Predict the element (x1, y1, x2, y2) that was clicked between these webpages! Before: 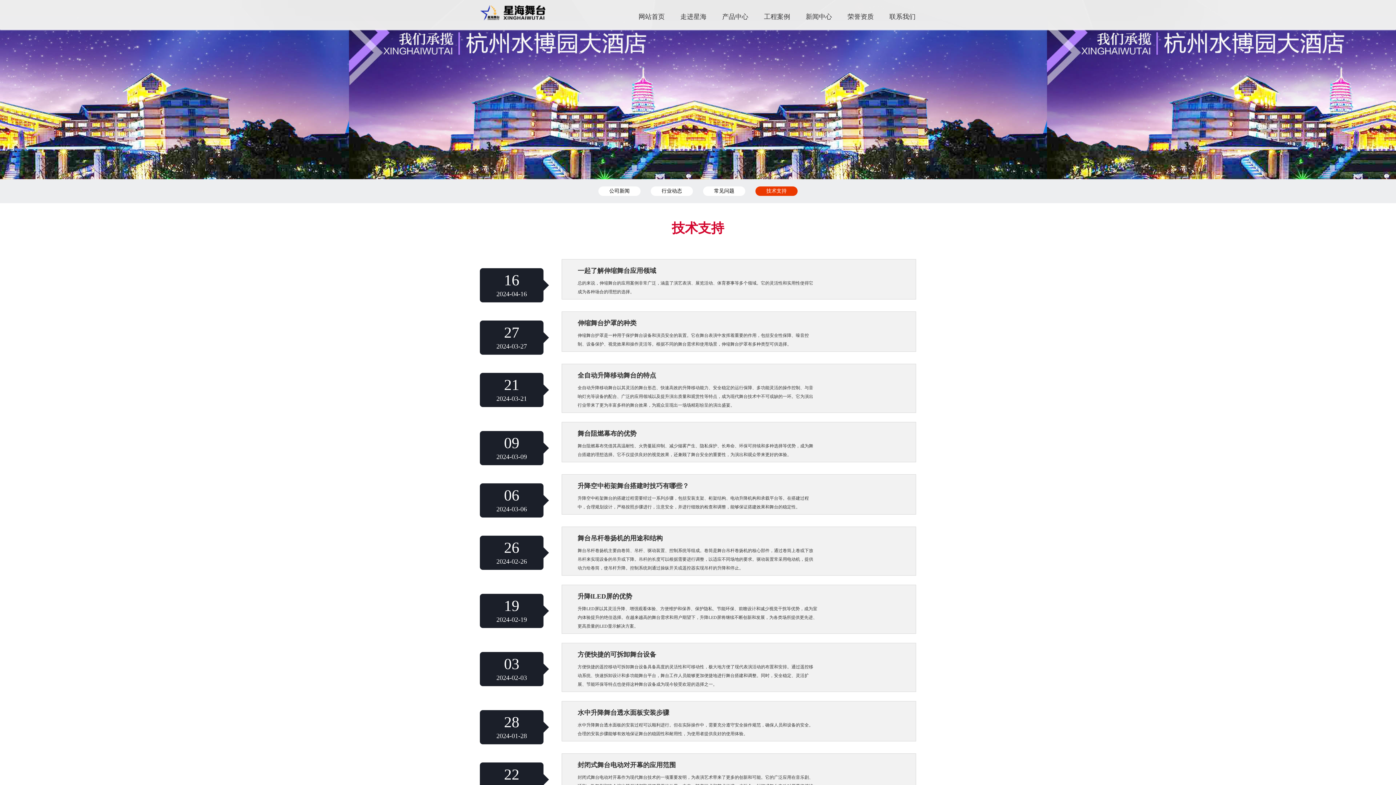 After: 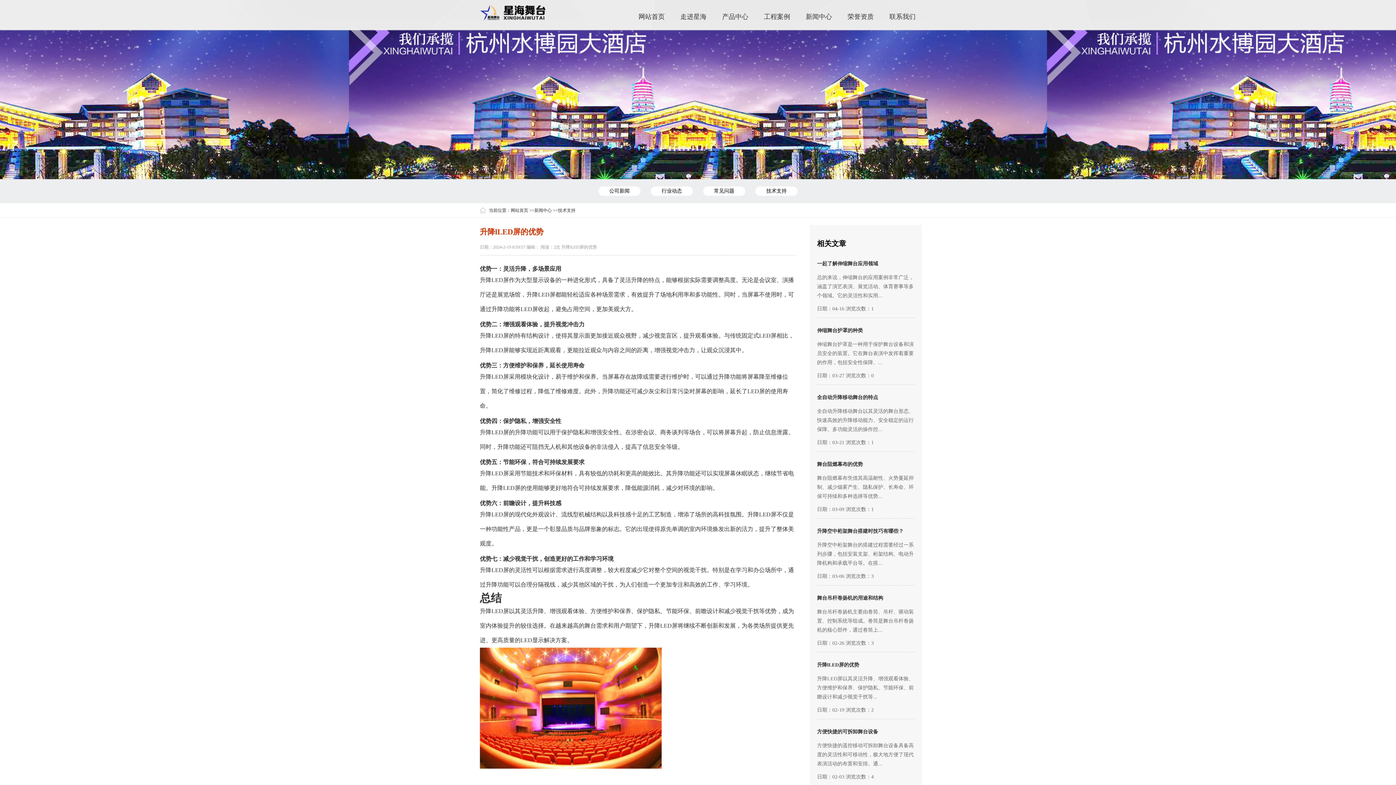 Action: label: 升降lLED屏的优势 bbox: (577, 593, 632, 600)